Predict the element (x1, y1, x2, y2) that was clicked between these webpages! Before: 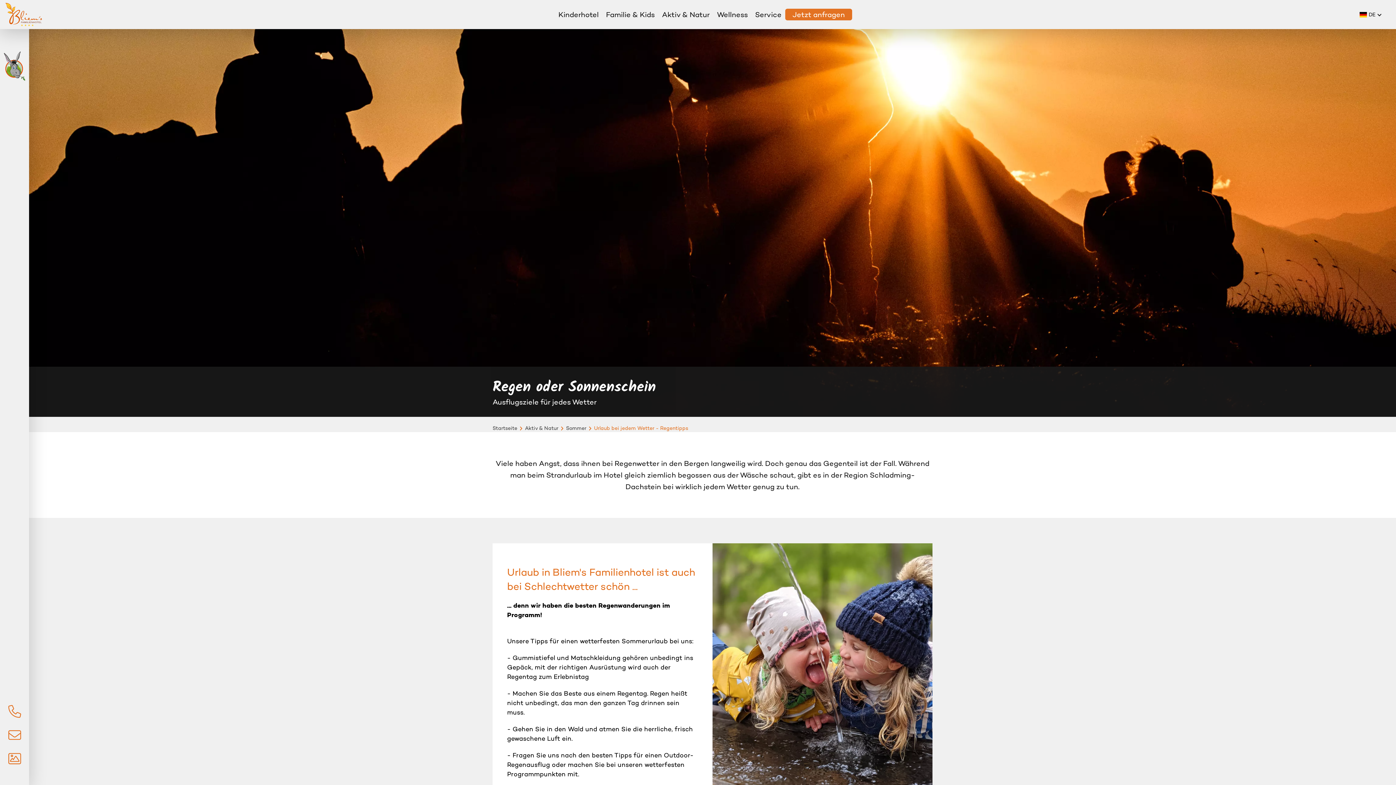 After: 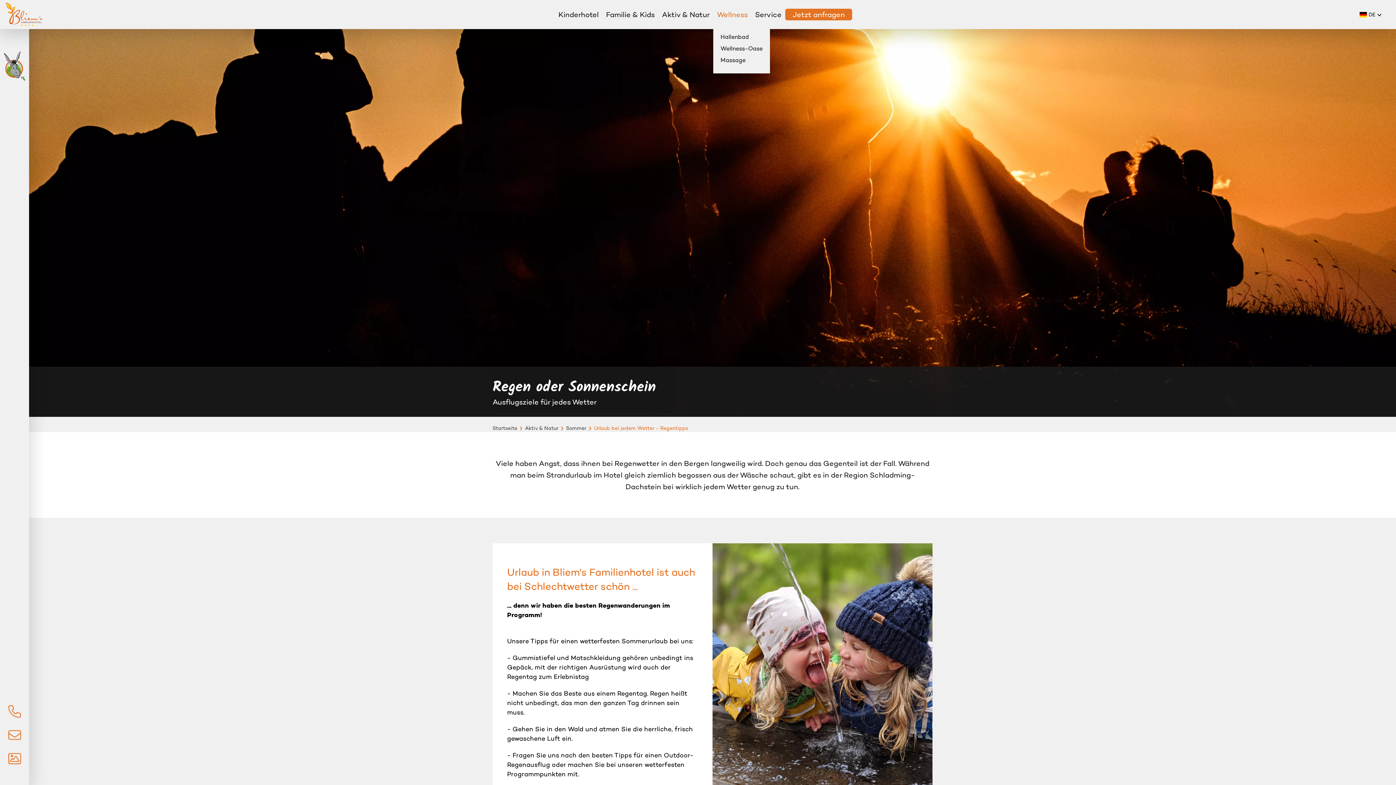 Action: label: Wellness bbox: (713, 10, 751, 18)